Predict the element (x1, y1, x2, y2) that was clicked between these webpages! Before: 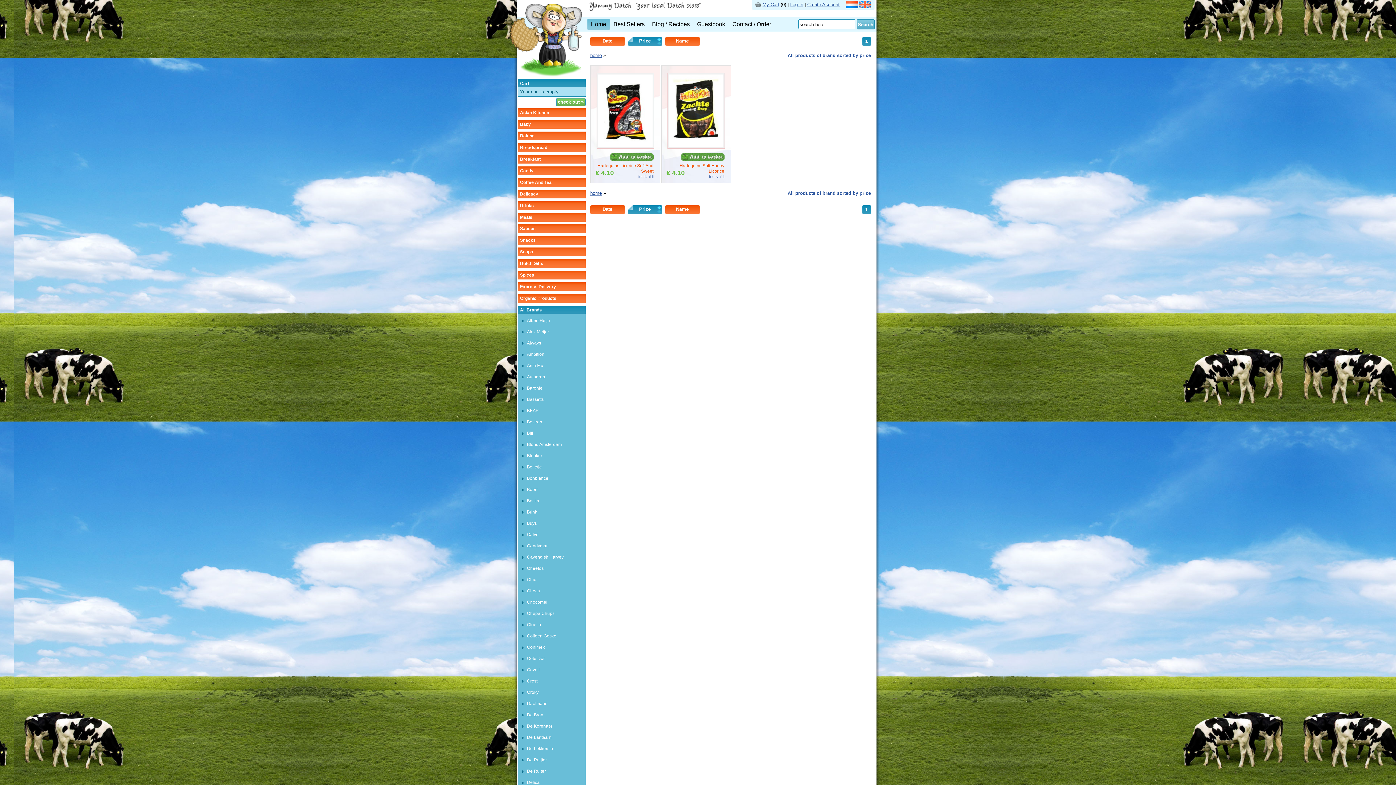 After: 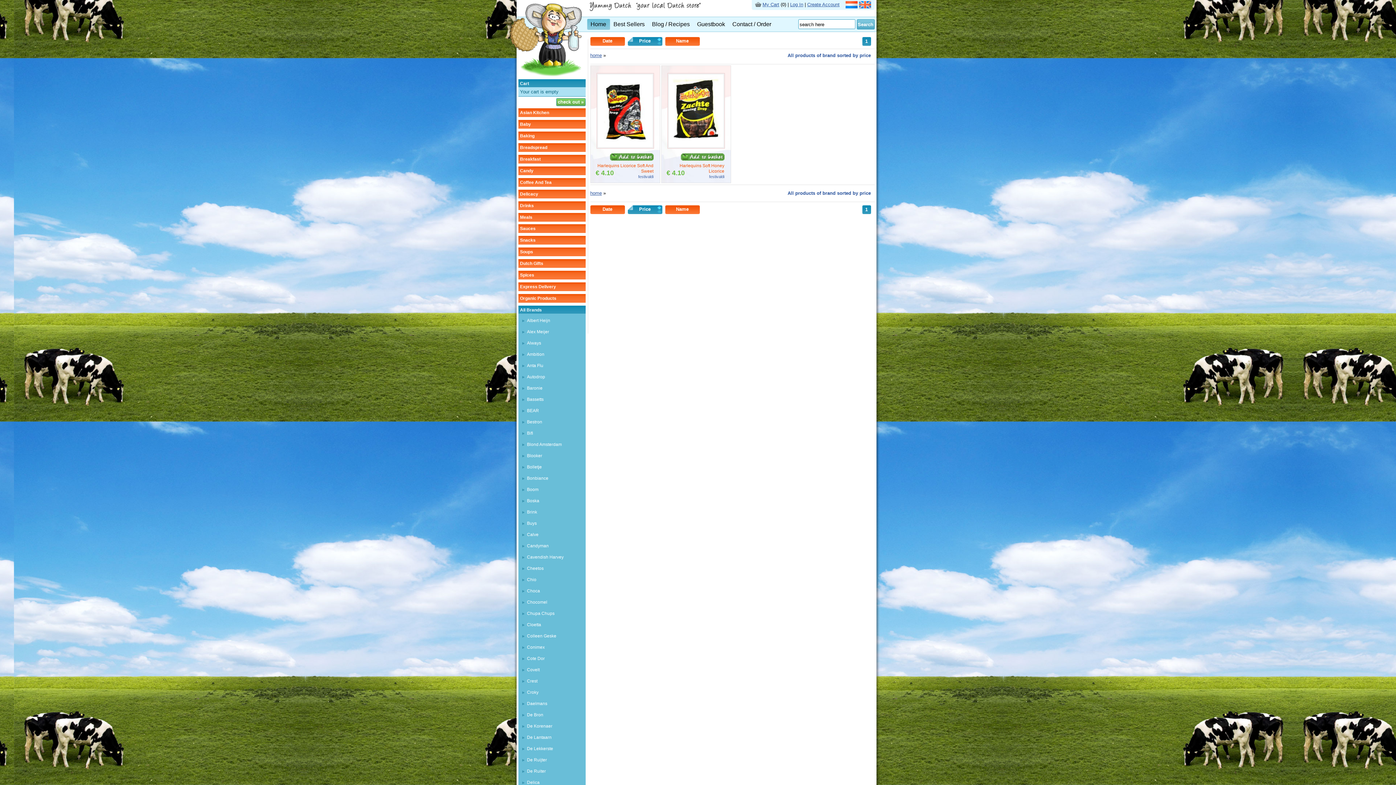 Action: bbox: (518, 305, 585, 314) label: All Brands